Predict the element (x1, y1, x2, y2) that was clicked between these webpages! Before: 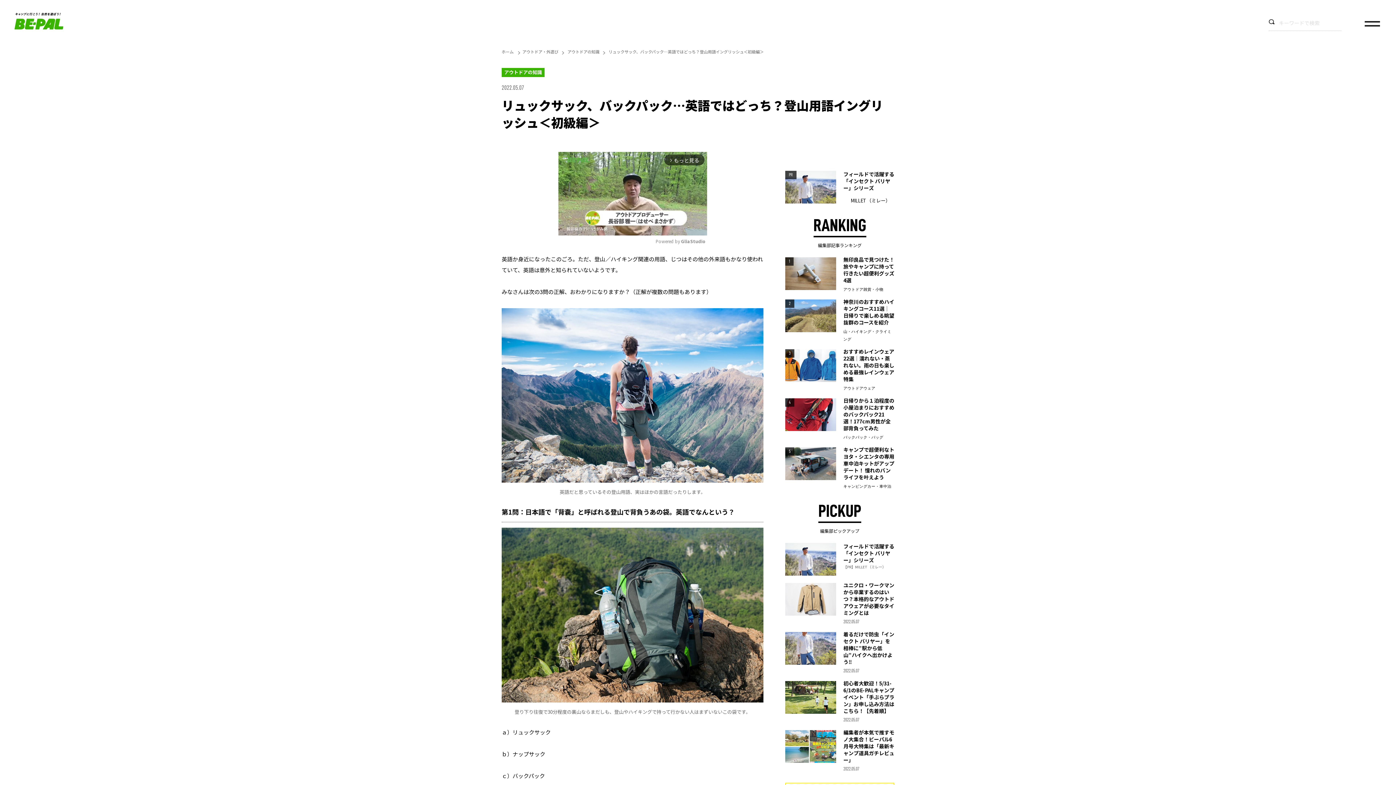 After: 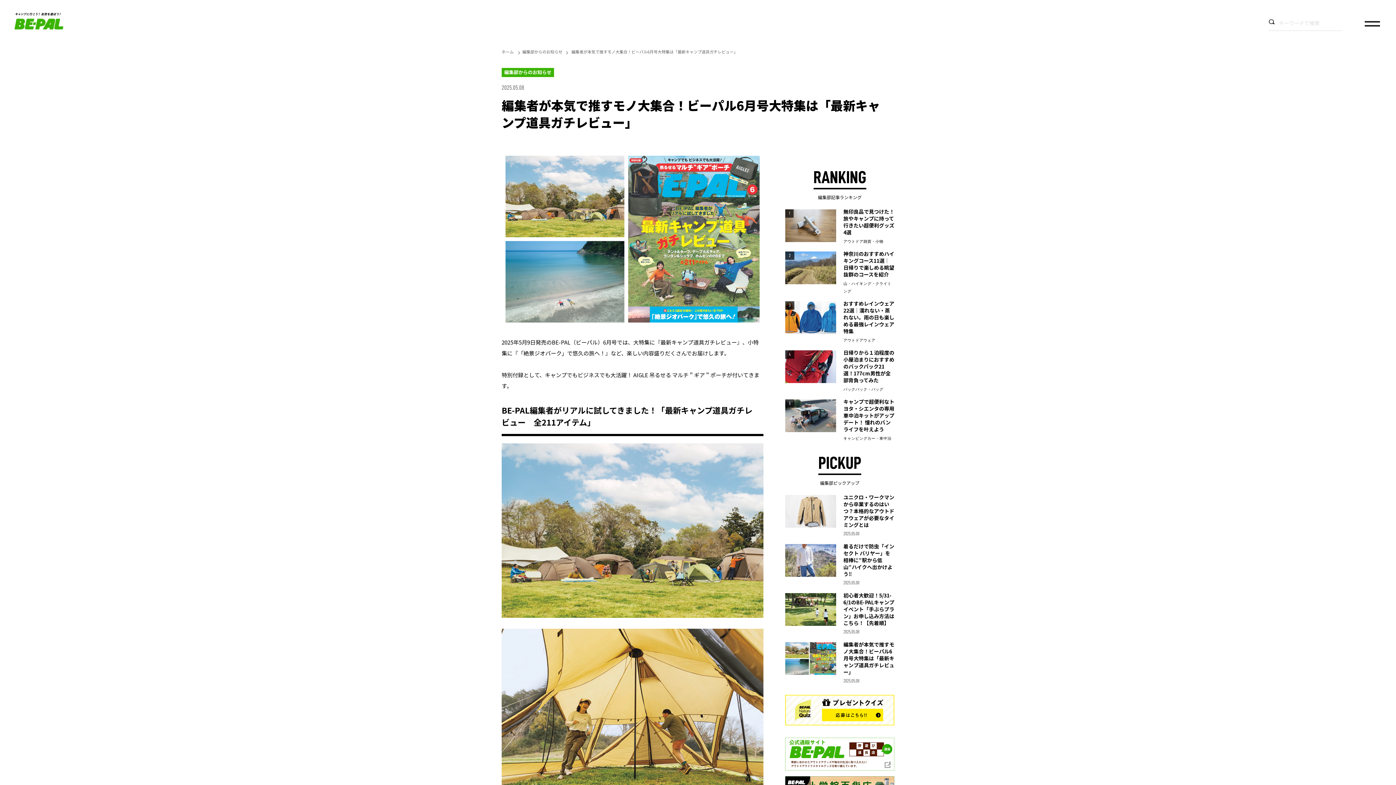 Action: bbox: (785, 730, 894, 772) label: 編集者が本気で推すモノ大集合！ビーパル6月号大特集は「最新キャンプ道具ガチレビュー」

2022.05.07